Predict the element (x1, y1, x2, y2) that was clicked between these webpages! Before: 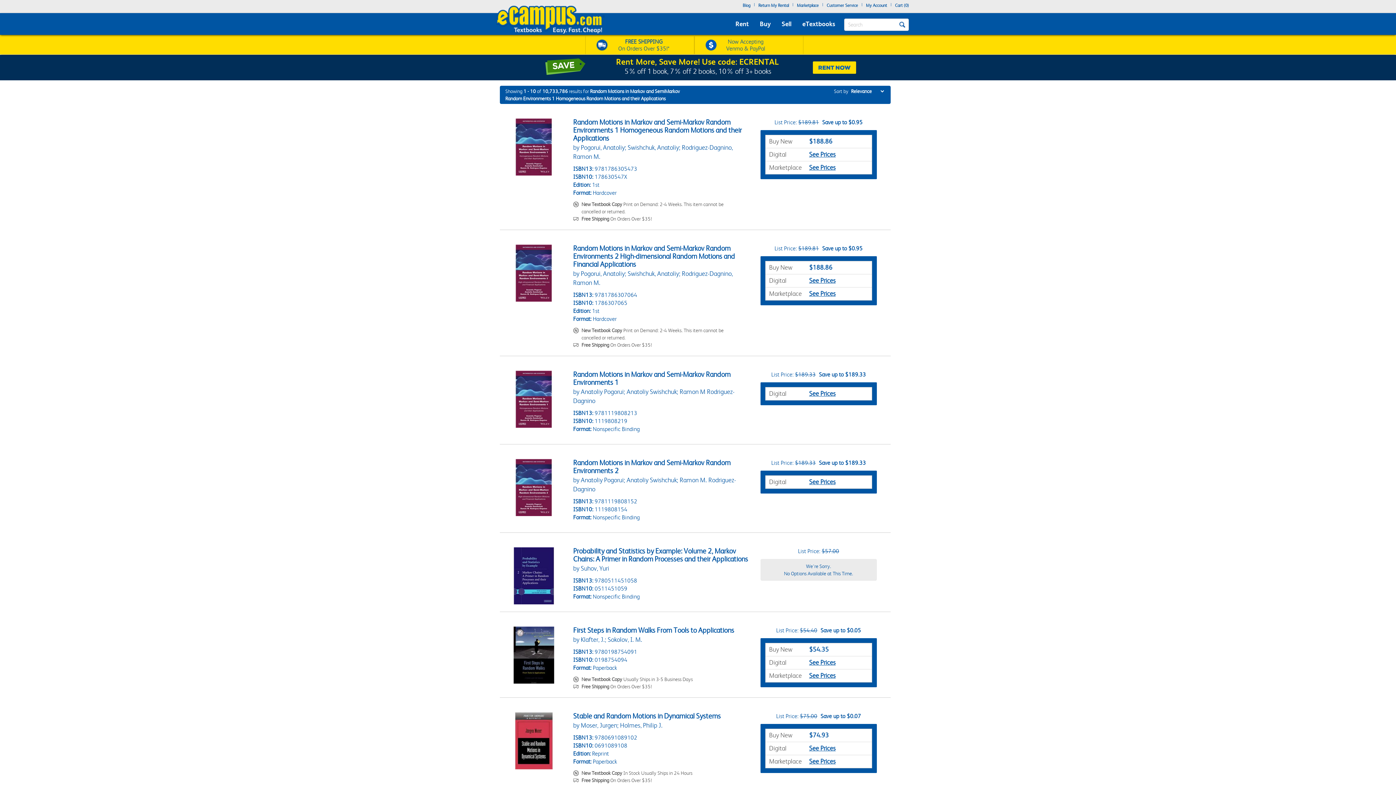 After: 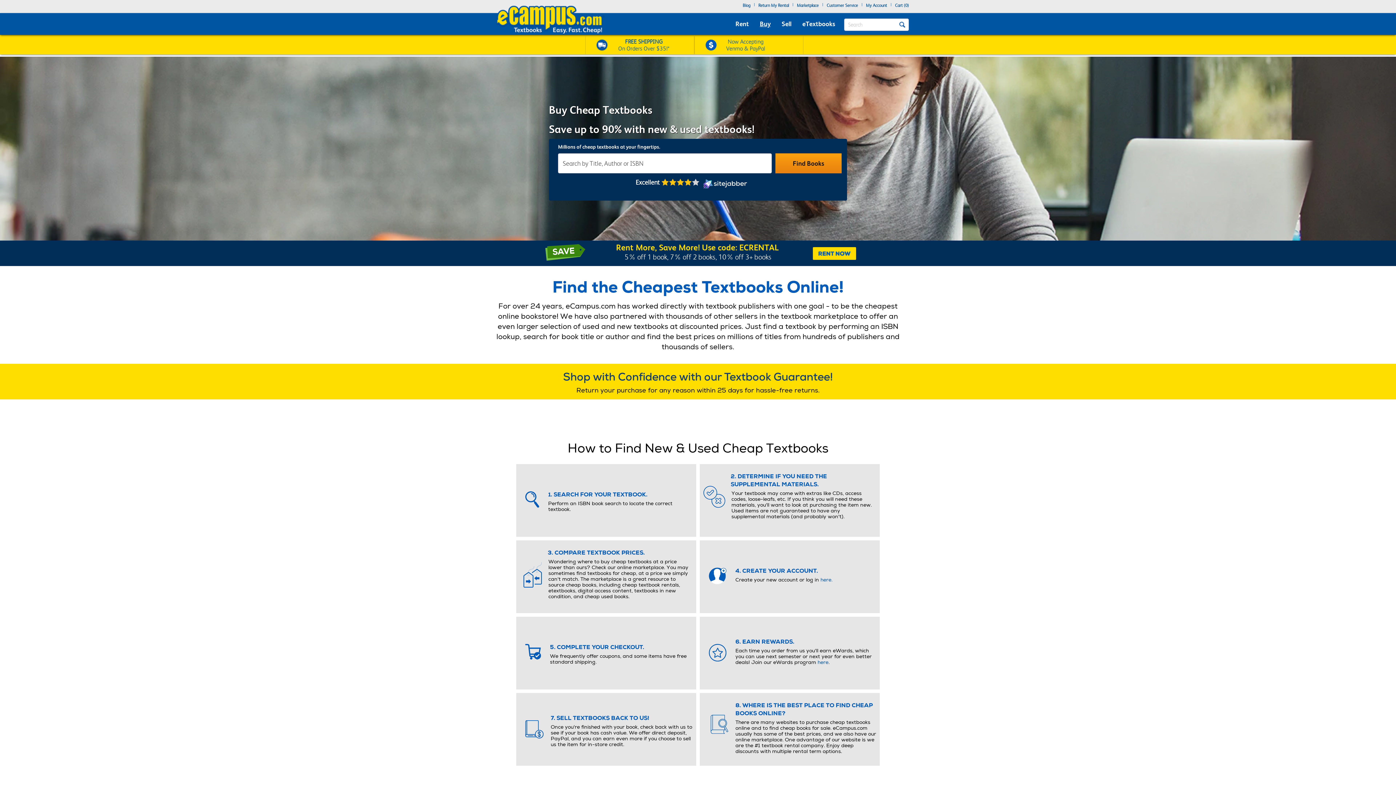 Action: bbox: (758, 18, 772, 29) label: Buy